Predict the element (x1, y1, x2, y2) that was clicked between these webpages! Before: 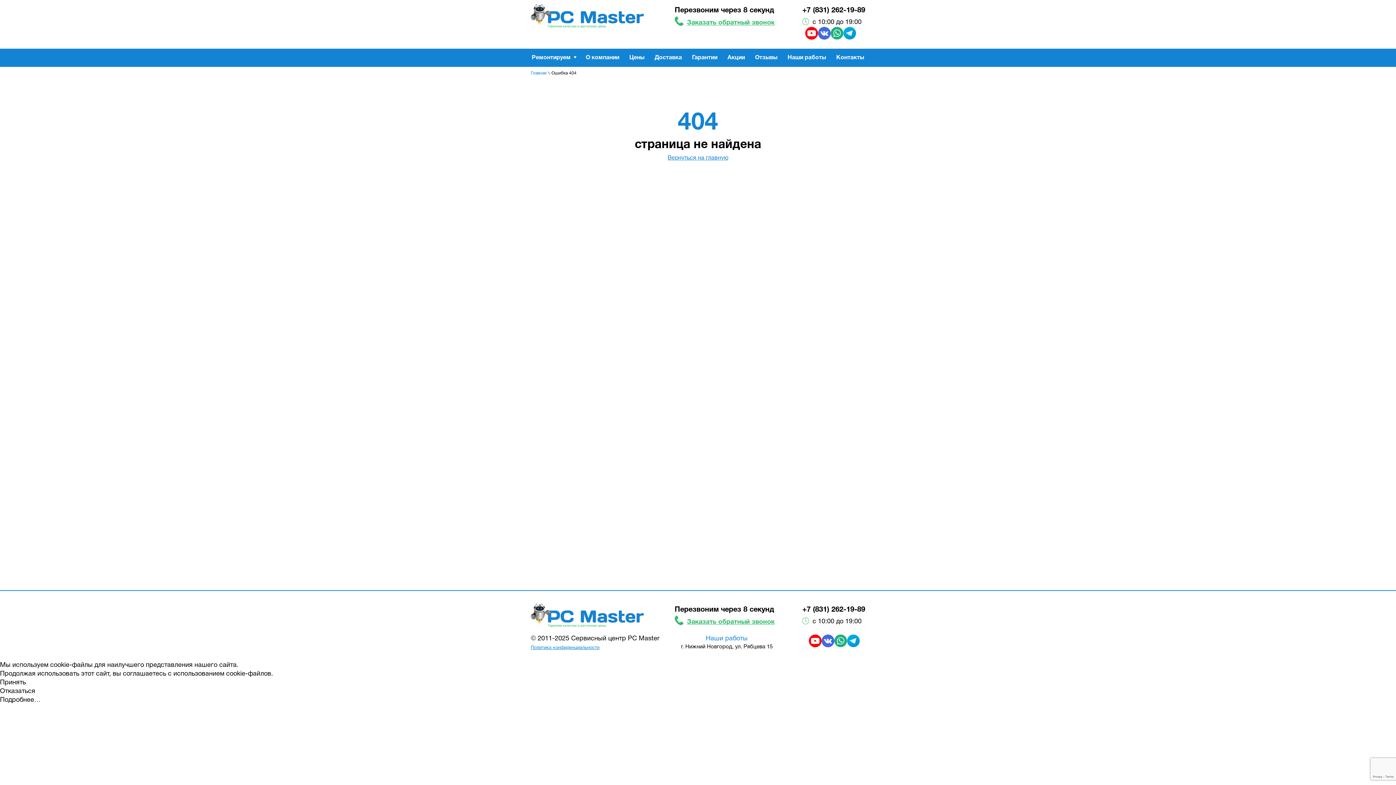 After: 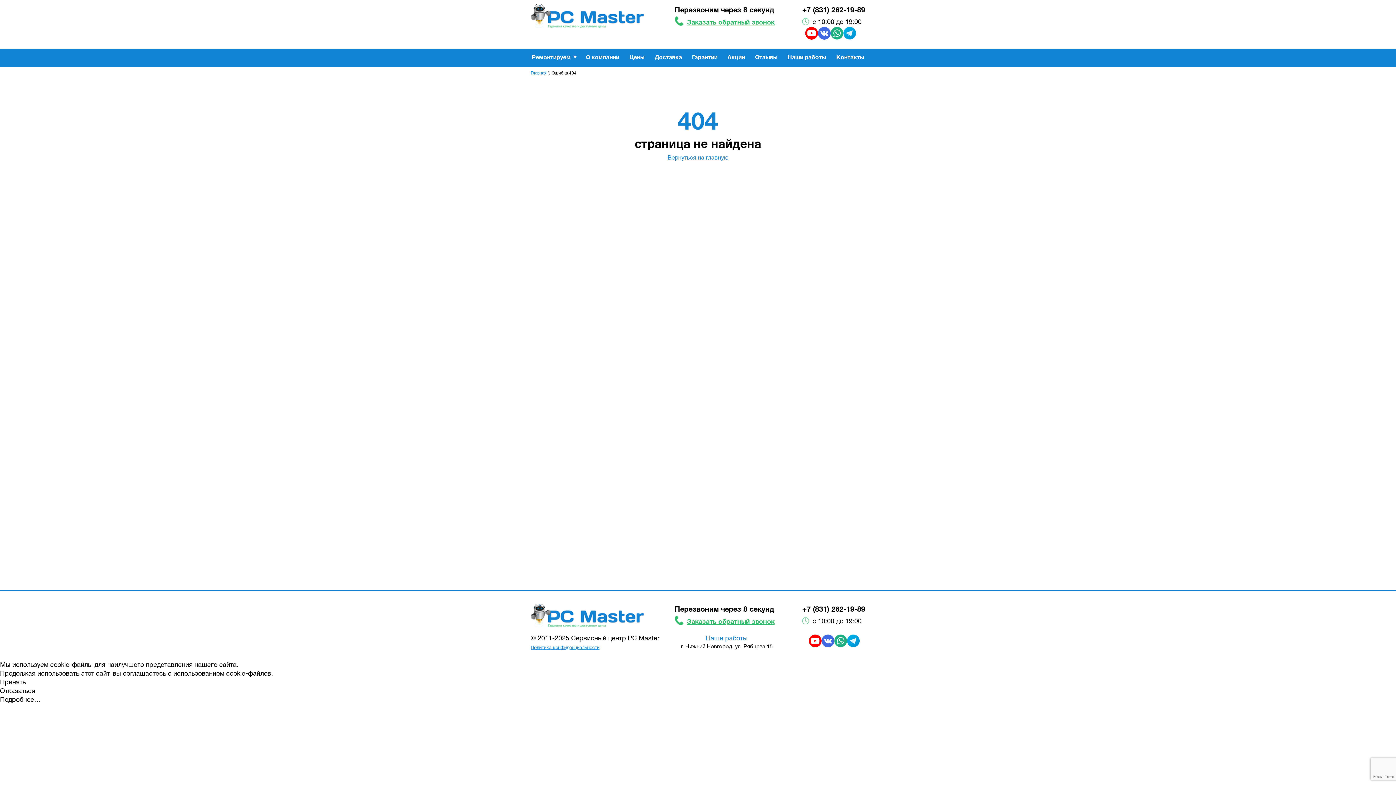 Action: bbox: (802, 606, 865, 613) label: +7 (831) 262-19-89